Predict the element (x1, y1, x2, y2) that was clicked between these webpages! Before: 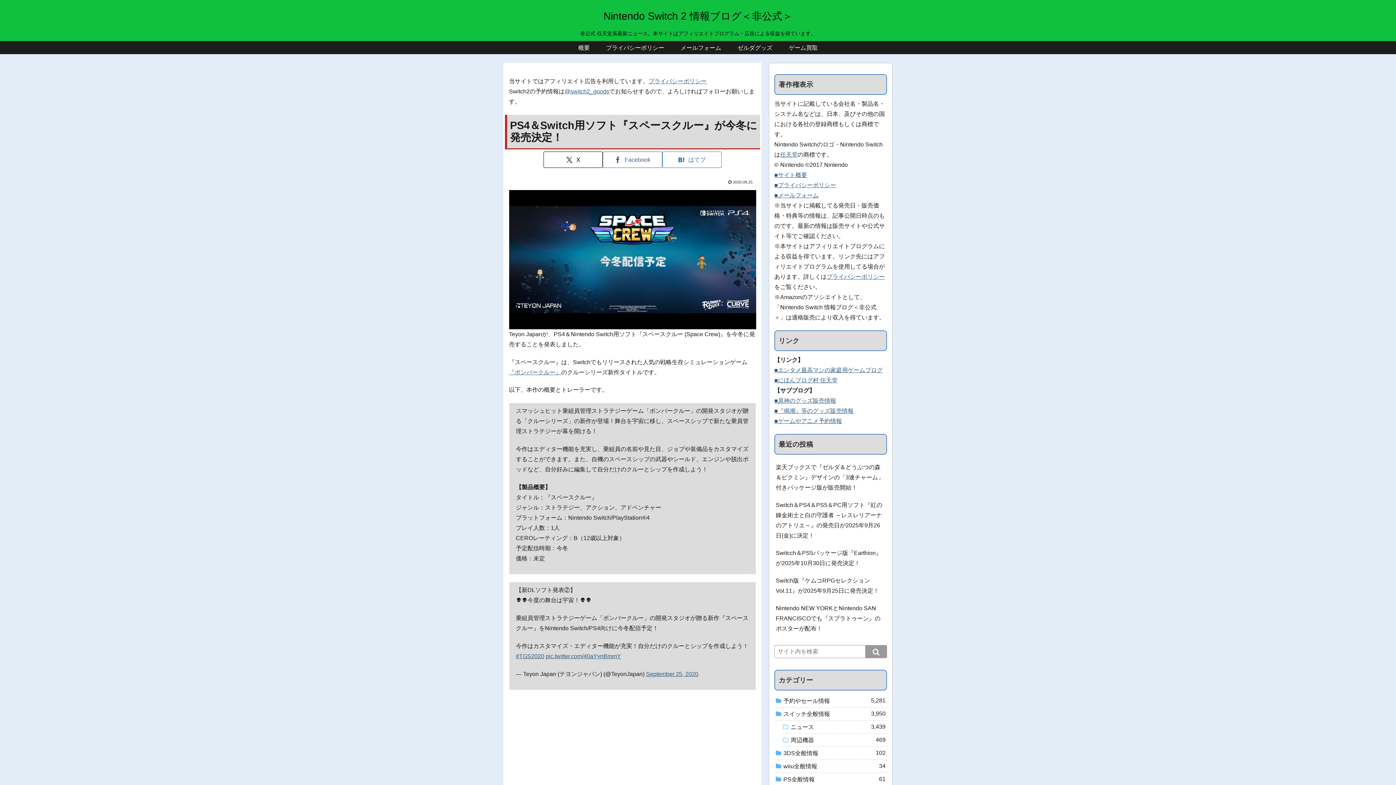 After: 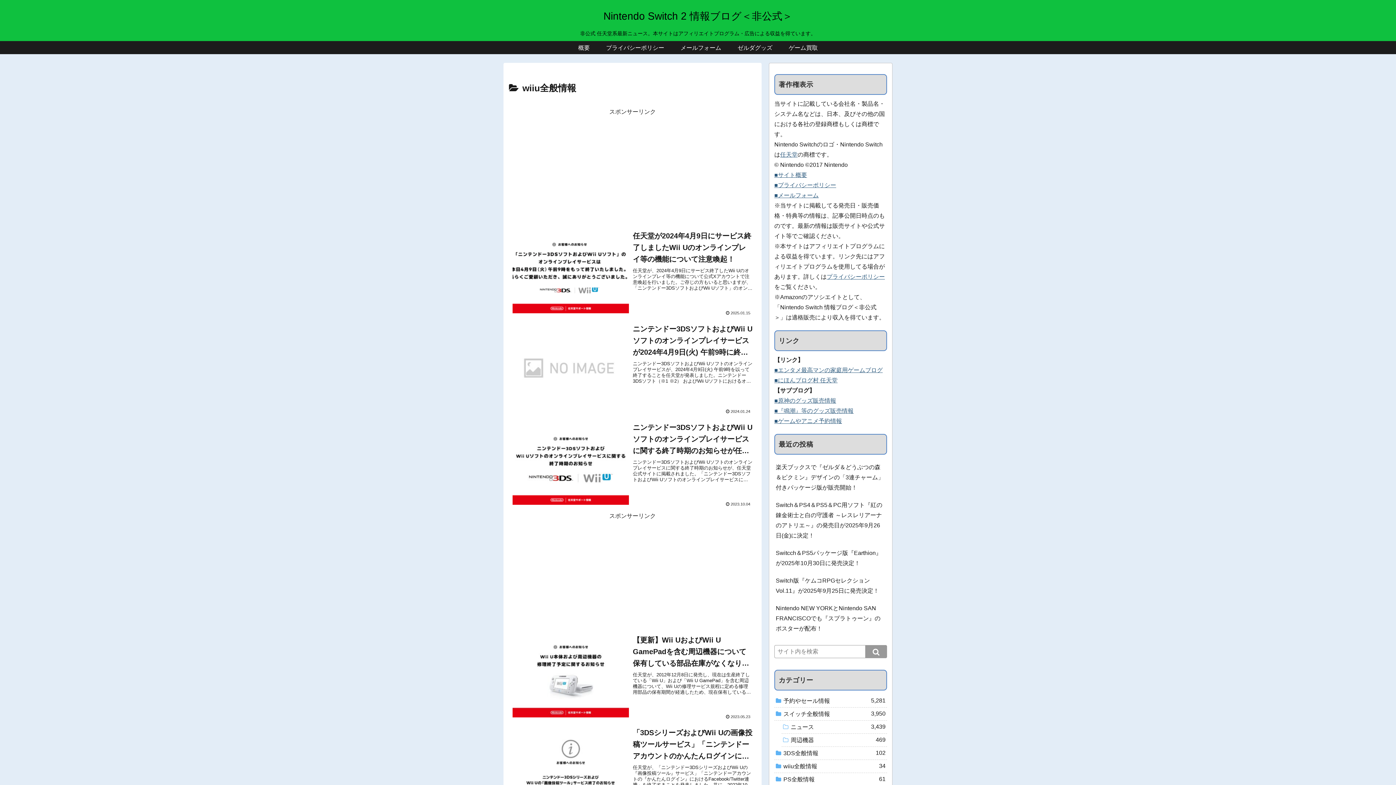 Action: label: wiiu全般情報
34 bbox: (774, 760, 887, 773)